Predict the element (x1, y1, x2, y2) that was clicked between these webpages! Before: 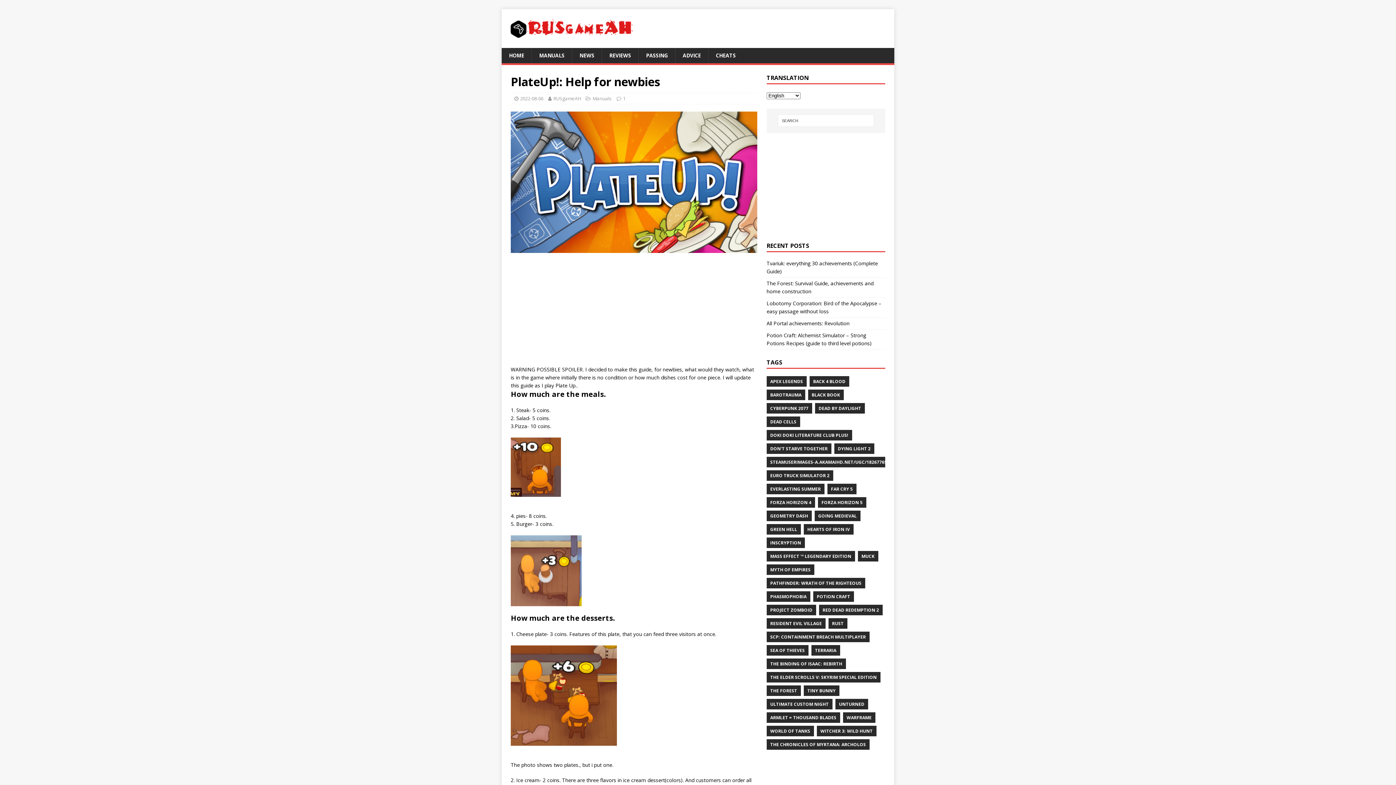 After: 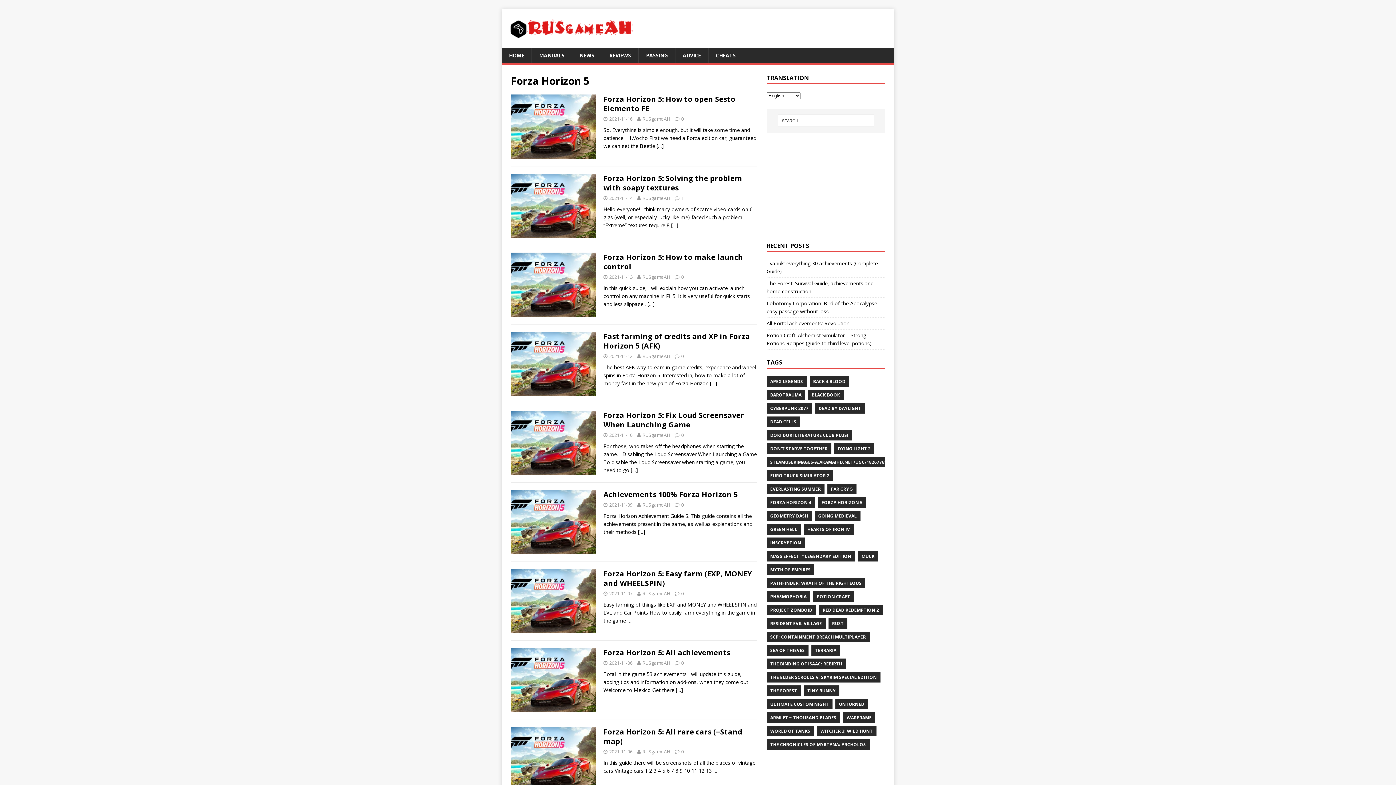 Action: bbox: (818, 497, 866, 507) label: FORZA HORIZON 5